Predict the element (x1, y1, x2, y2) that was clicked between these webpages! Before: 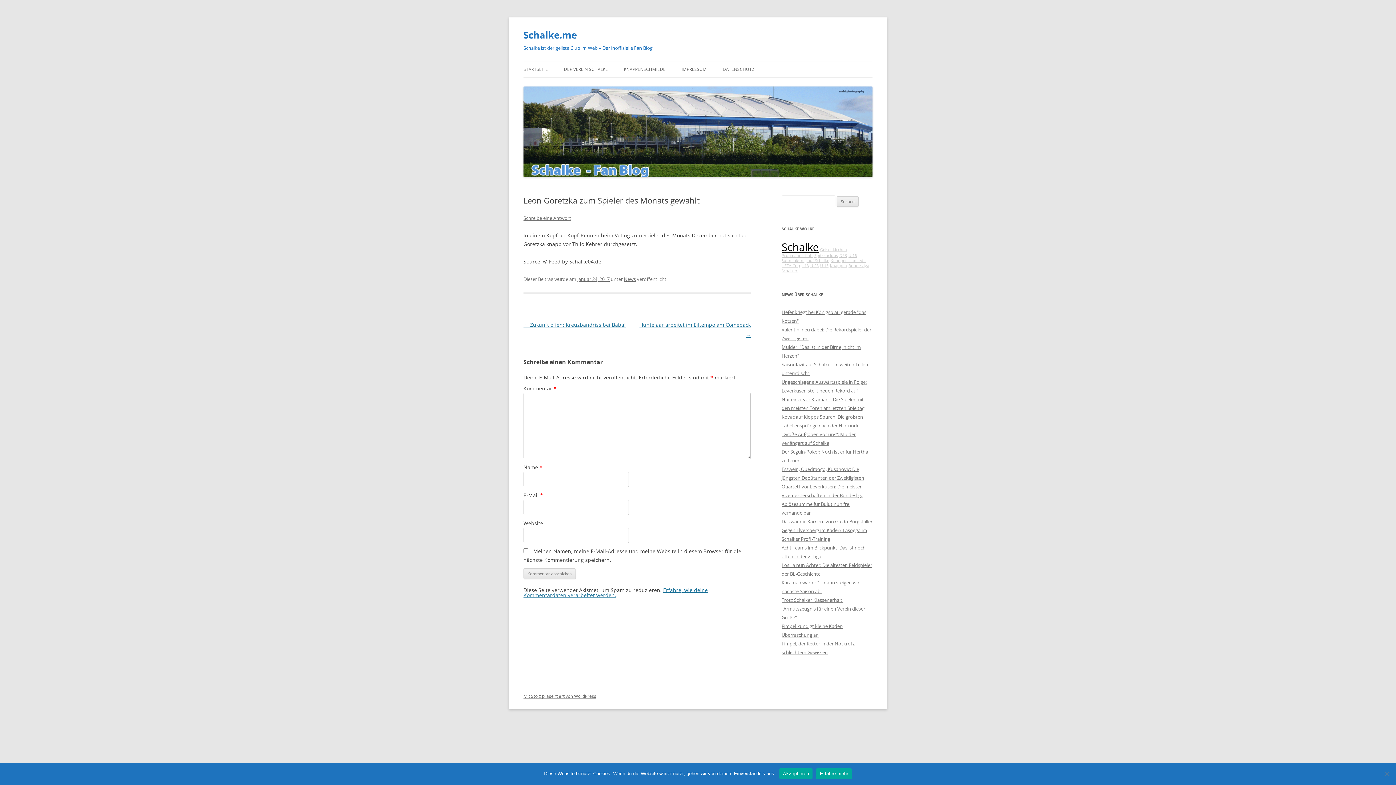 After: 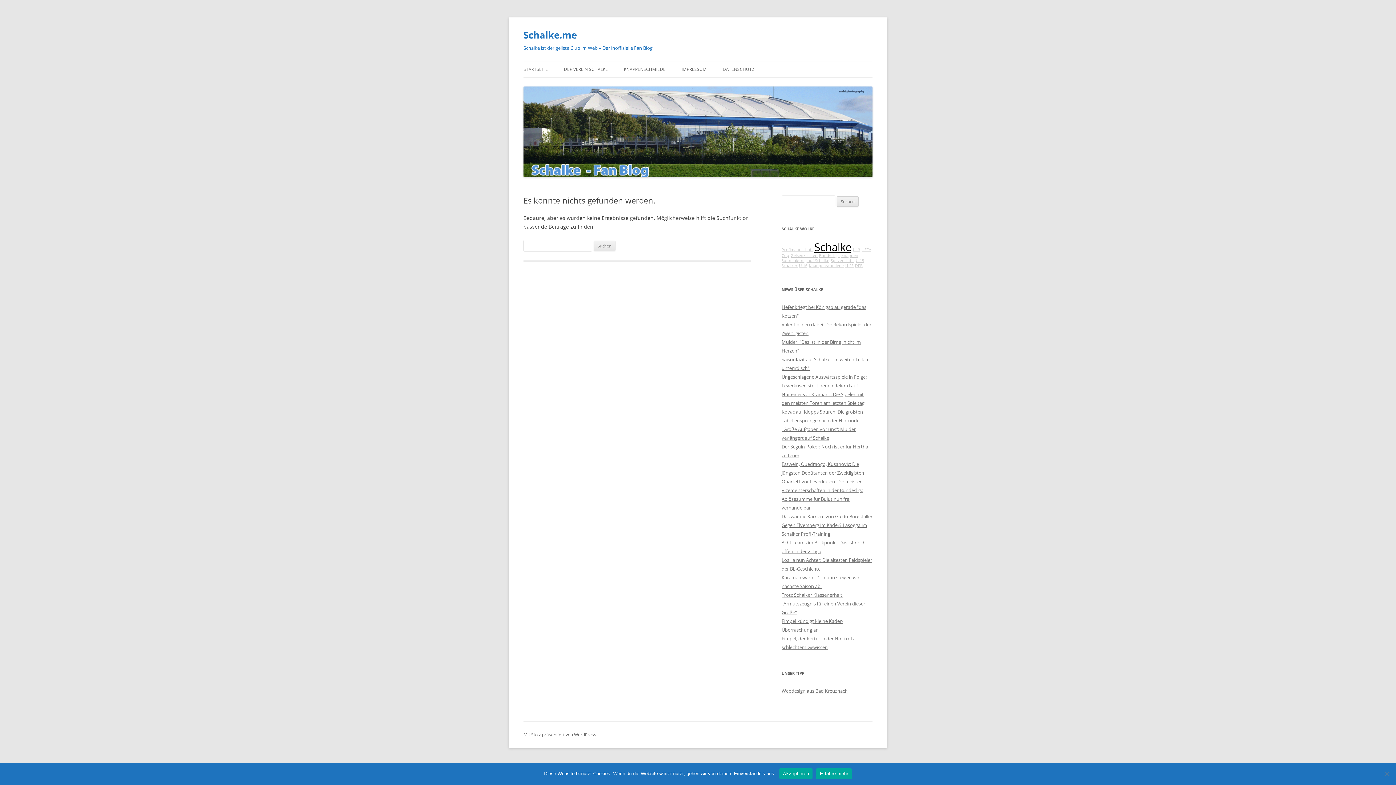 Action: bbox: (830, 263, 847, 268) label: Knappen